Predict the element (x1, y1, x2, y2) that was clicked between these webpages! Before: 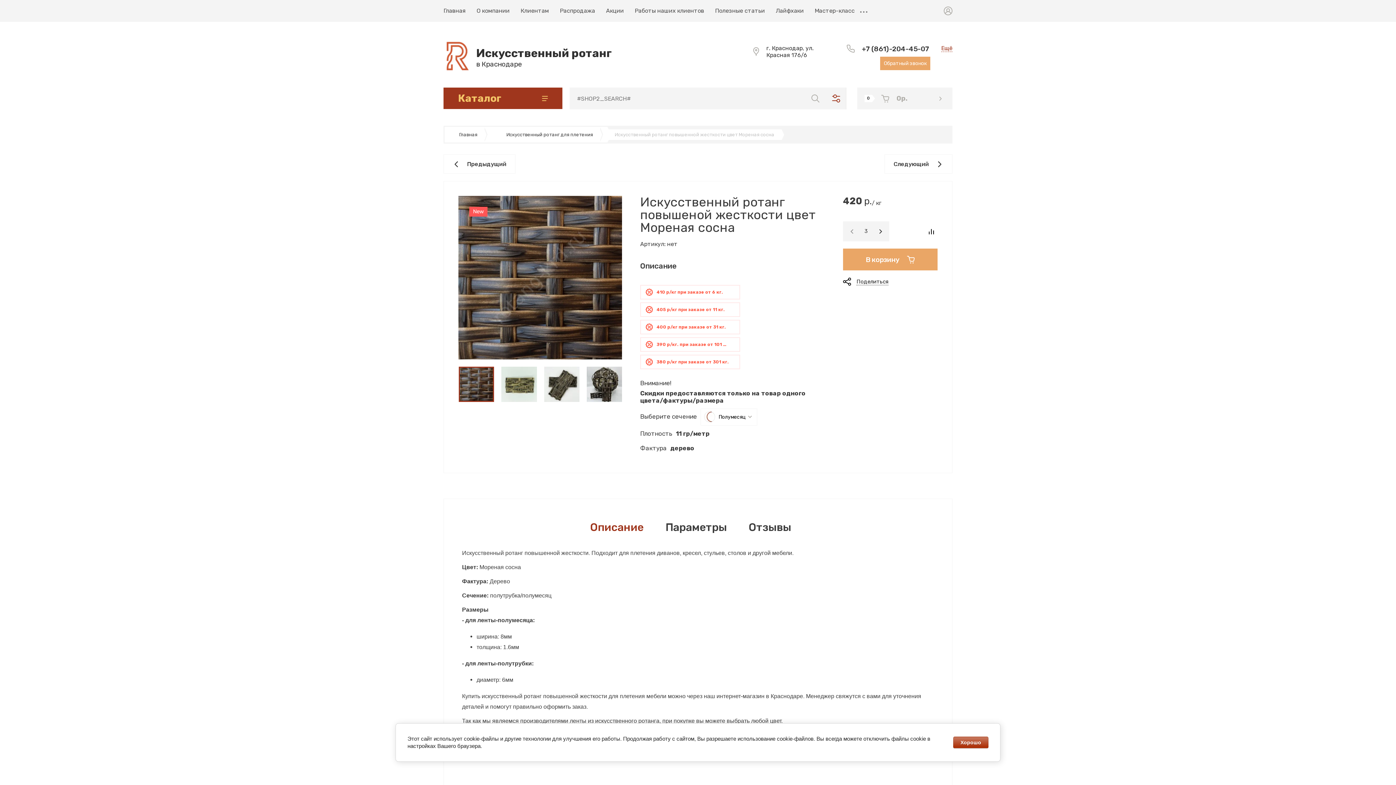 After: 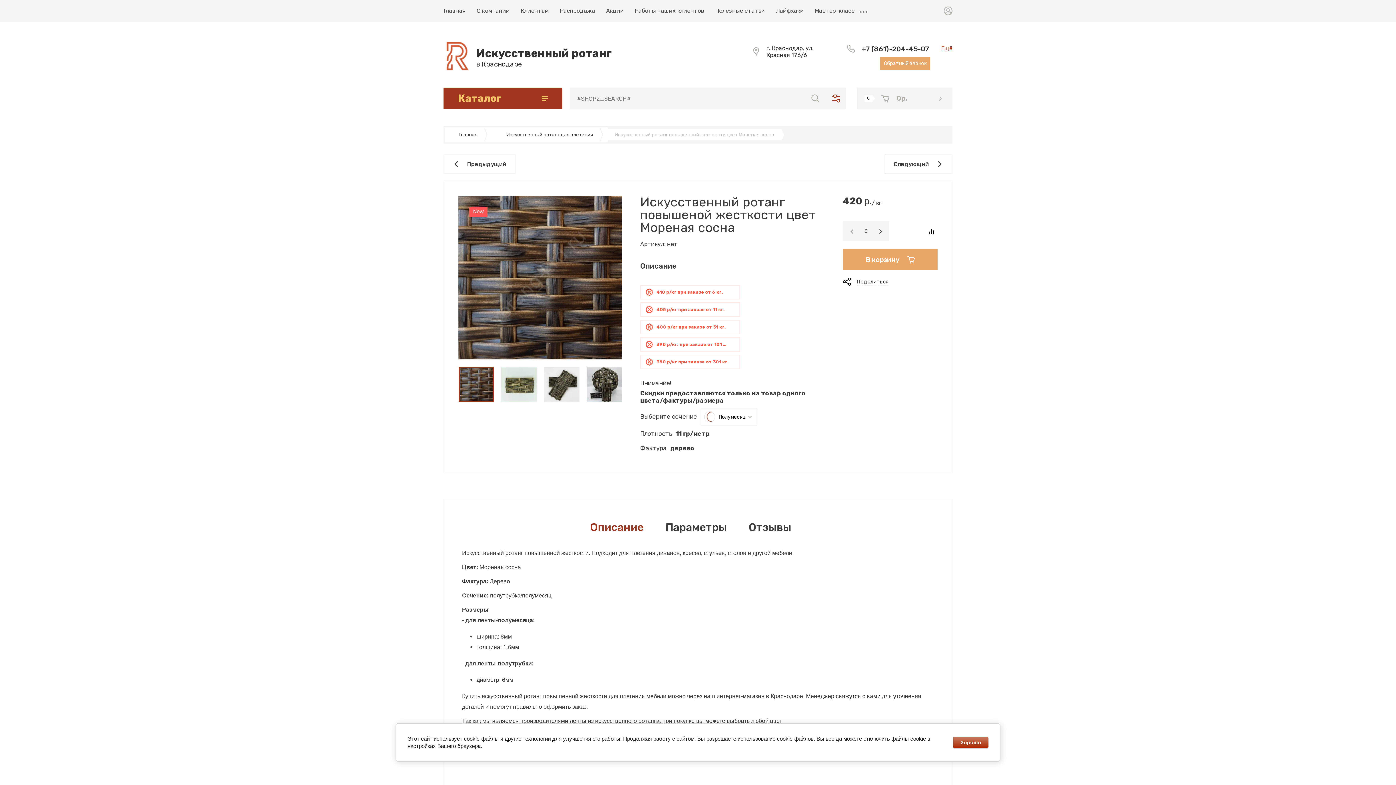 Action: label: Описание bbox: (586, 517, 647, 537)